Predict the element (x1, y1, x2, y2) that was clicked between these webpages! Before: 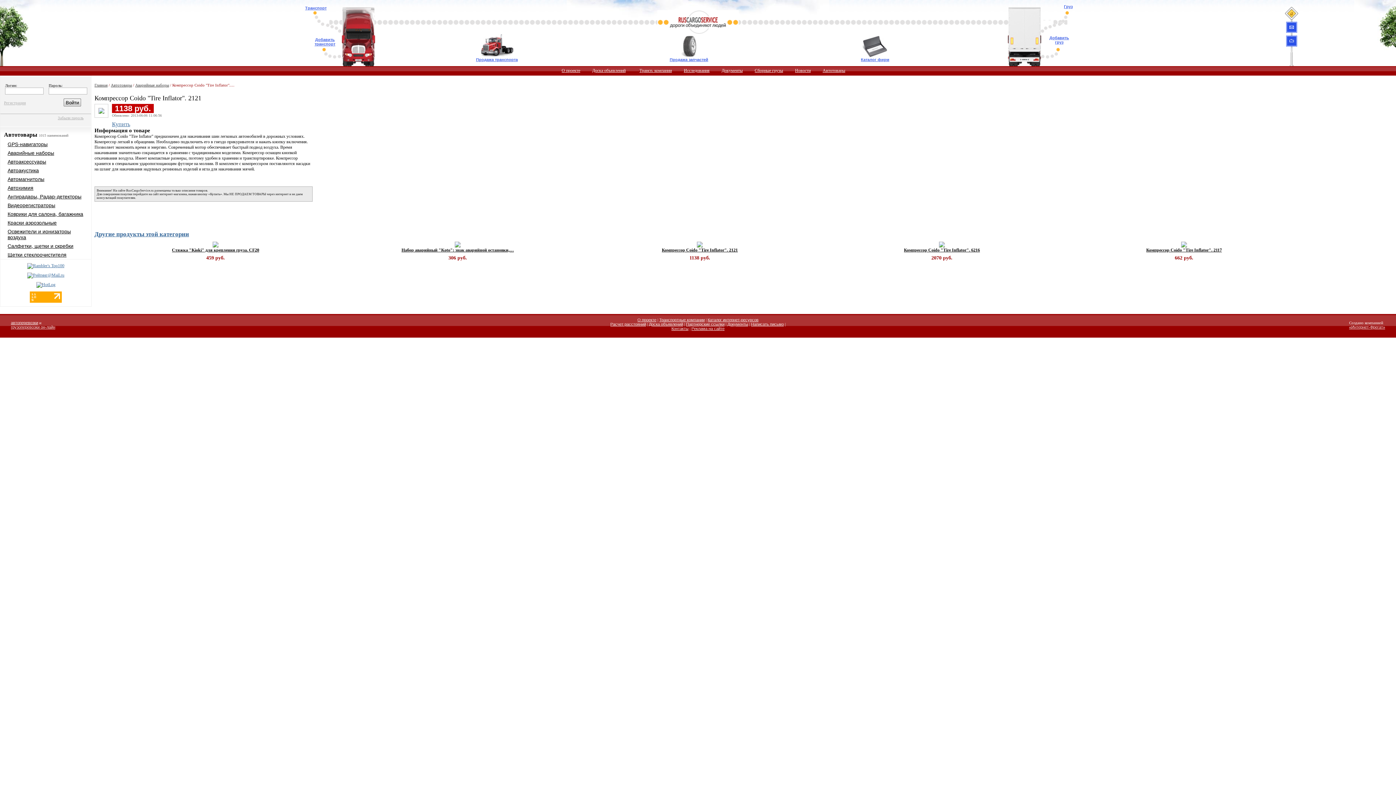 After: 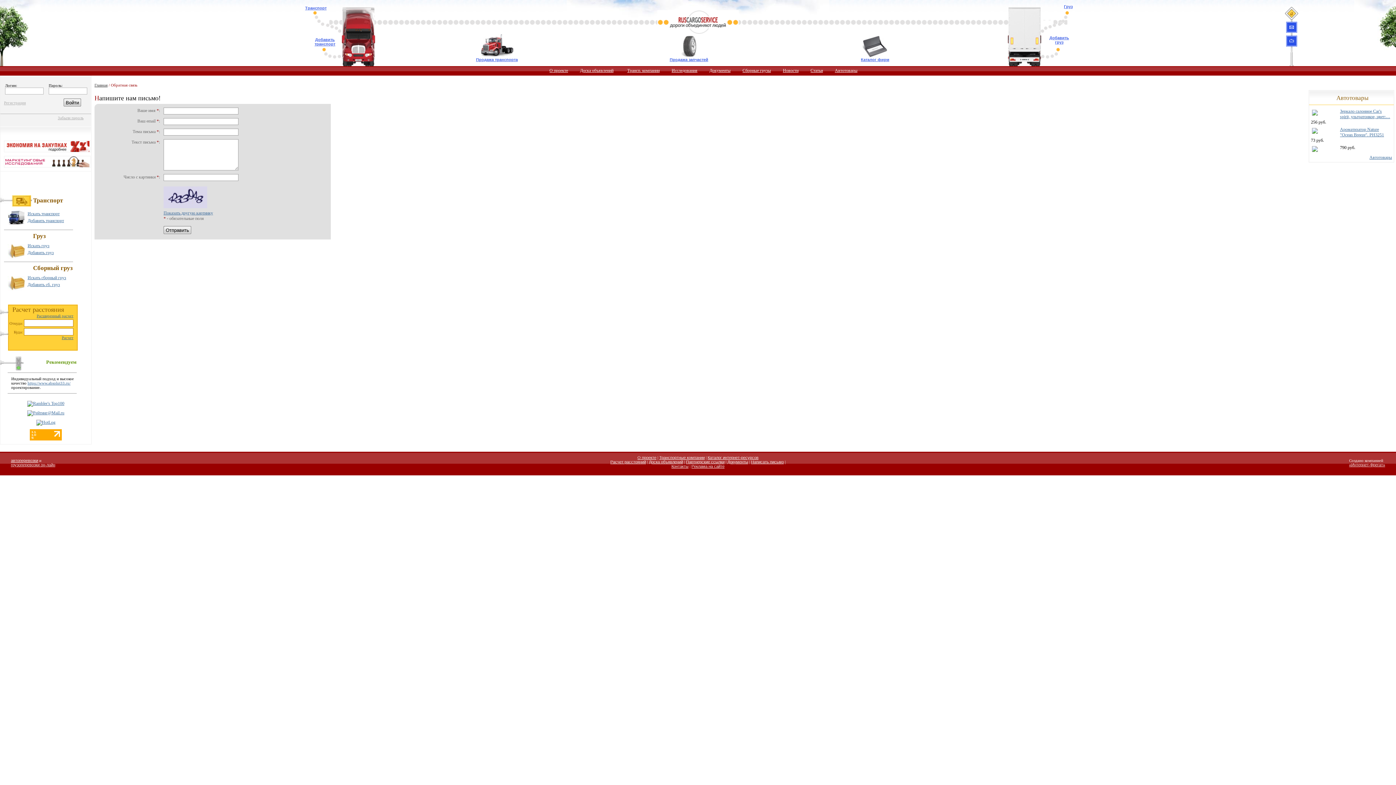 Action: bbox: (751, 322, 784, 326) label: Написать письмо